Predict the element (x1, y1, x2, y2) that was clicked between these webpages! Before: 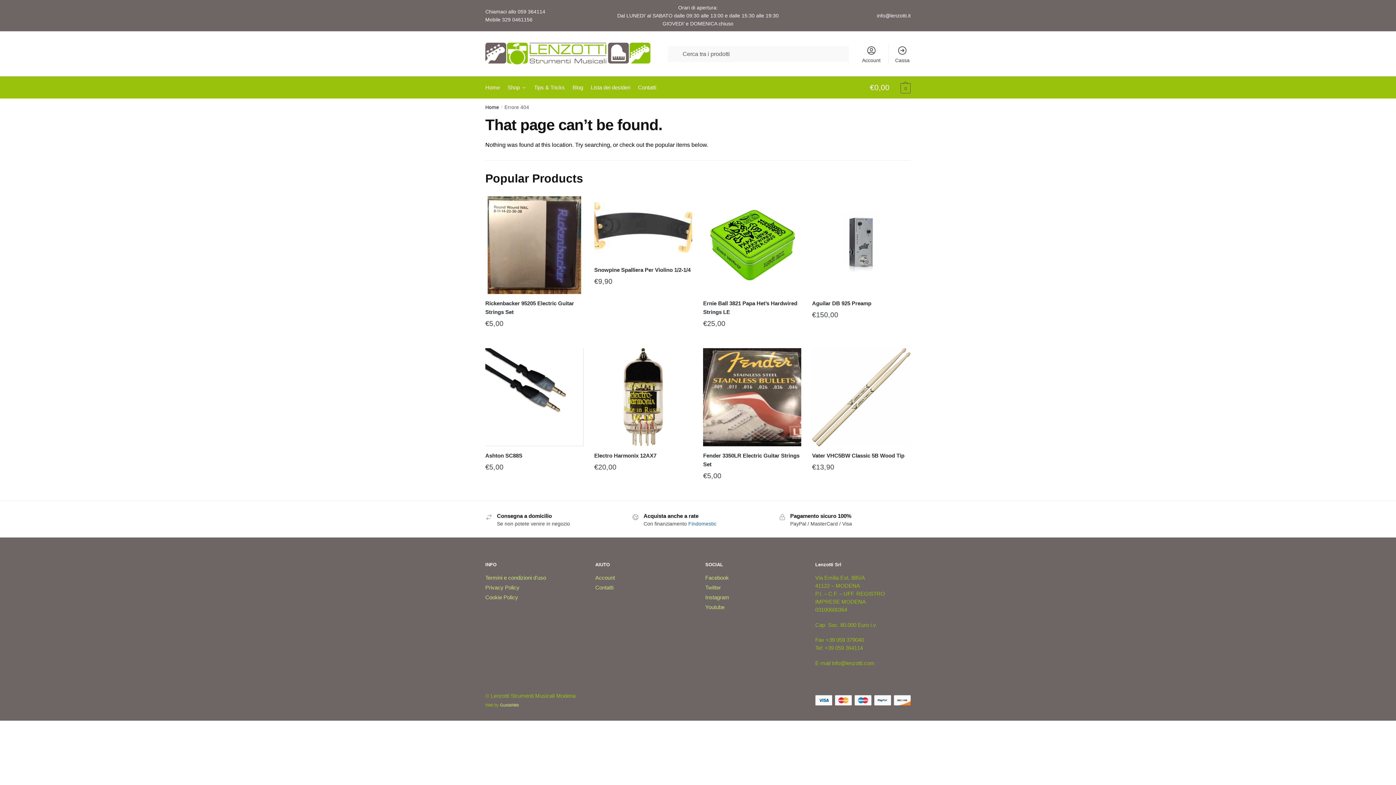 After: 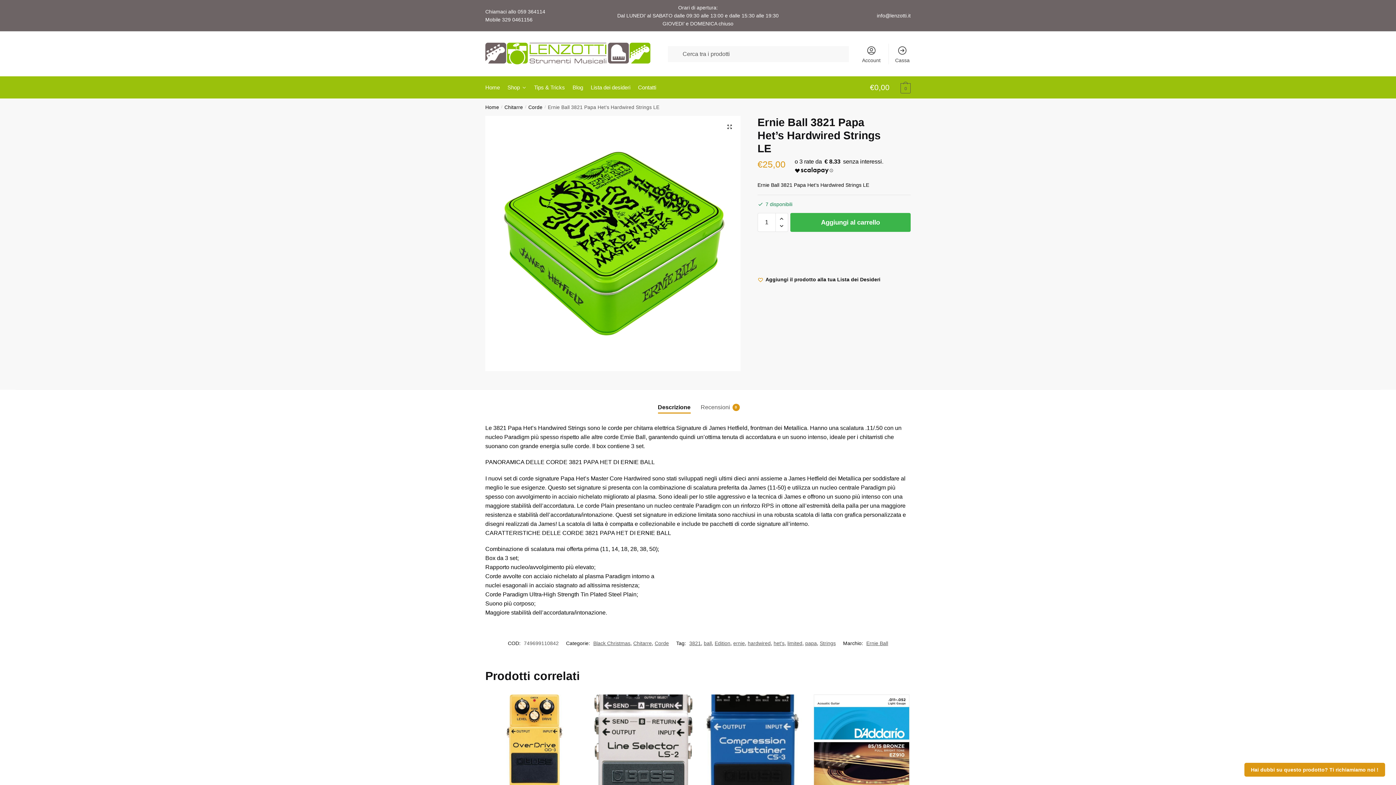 Action: bbox: (703, 299, 801, 316) label: Ernie Ball 3821 Papa Het’s Hardwired Strings LE